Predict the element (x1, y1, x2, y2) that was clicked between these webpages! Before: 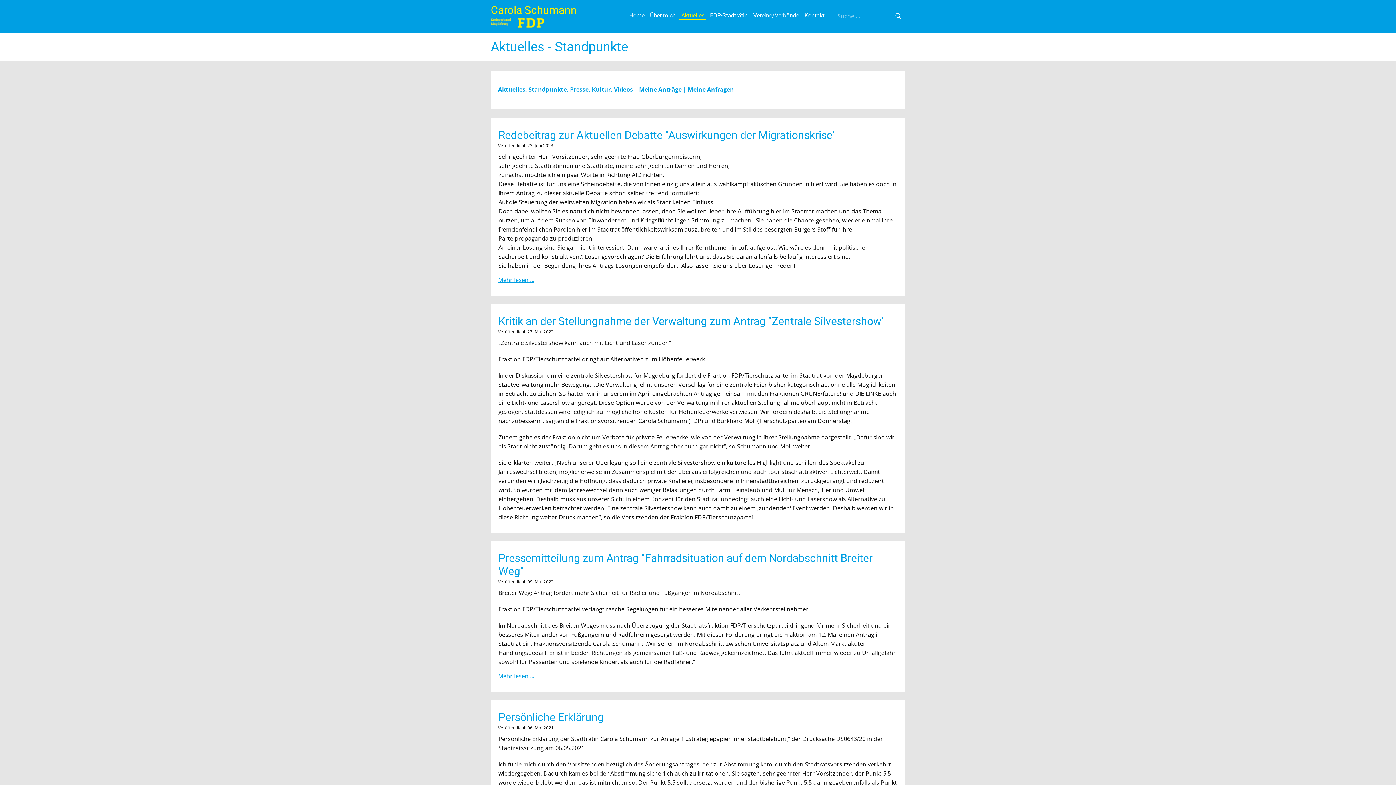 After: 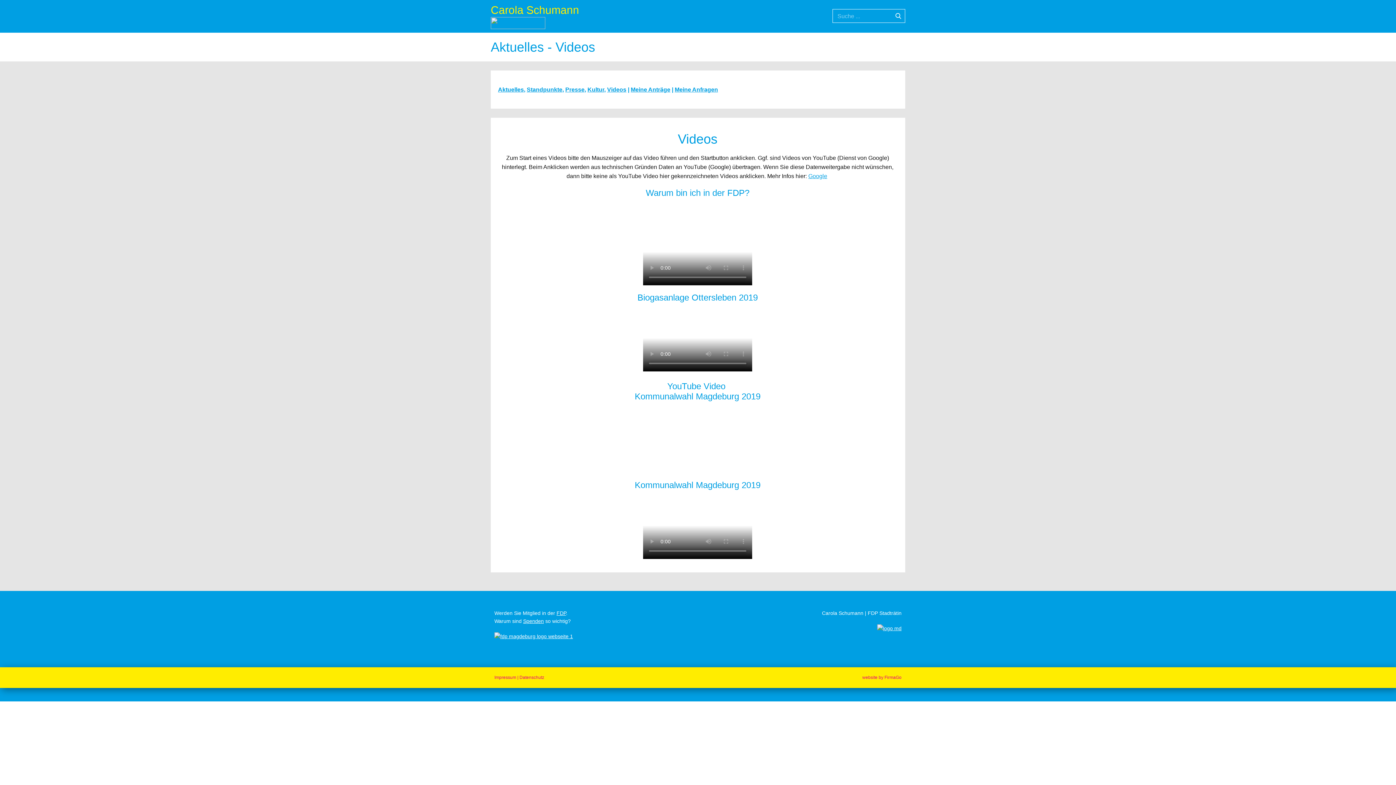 Action: label: Videos bbox: (614, 85, 633, 93)